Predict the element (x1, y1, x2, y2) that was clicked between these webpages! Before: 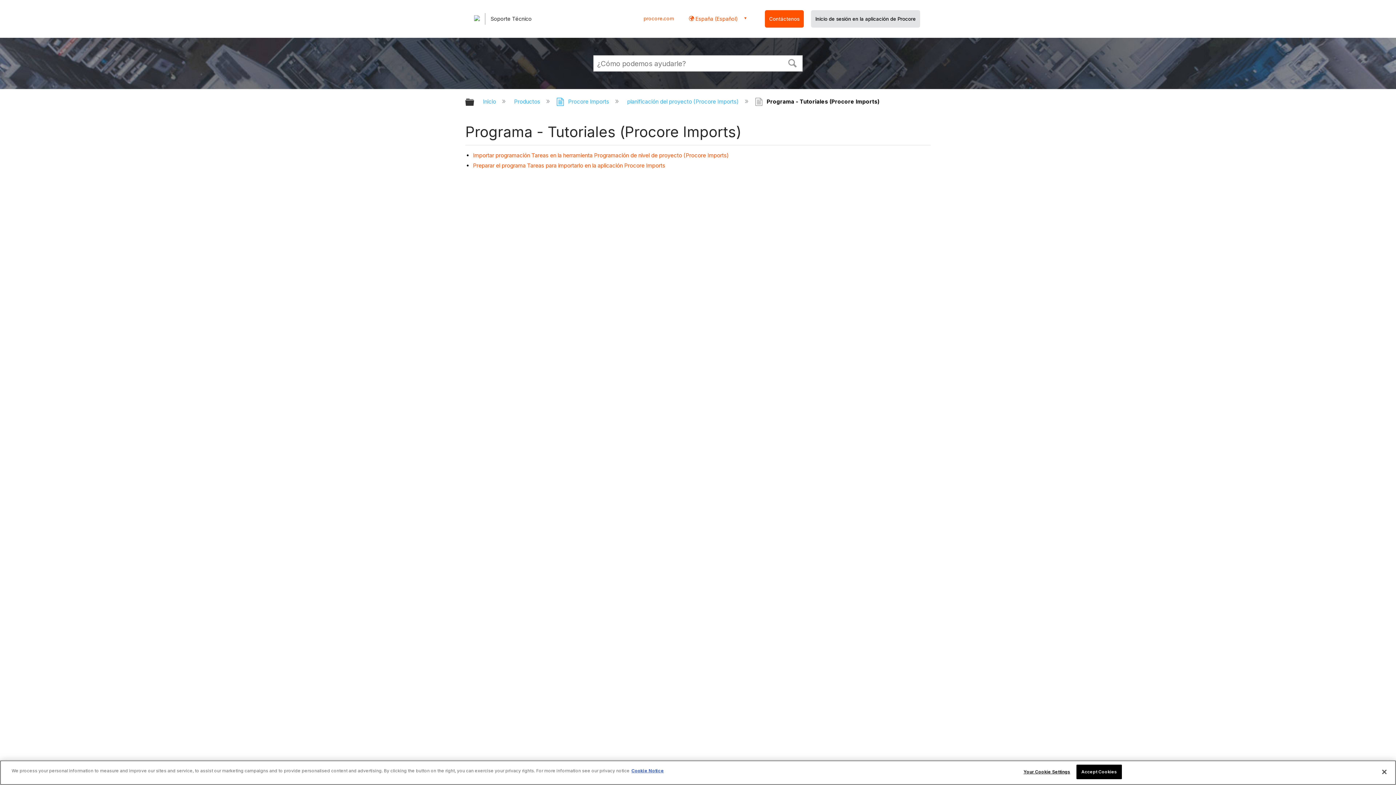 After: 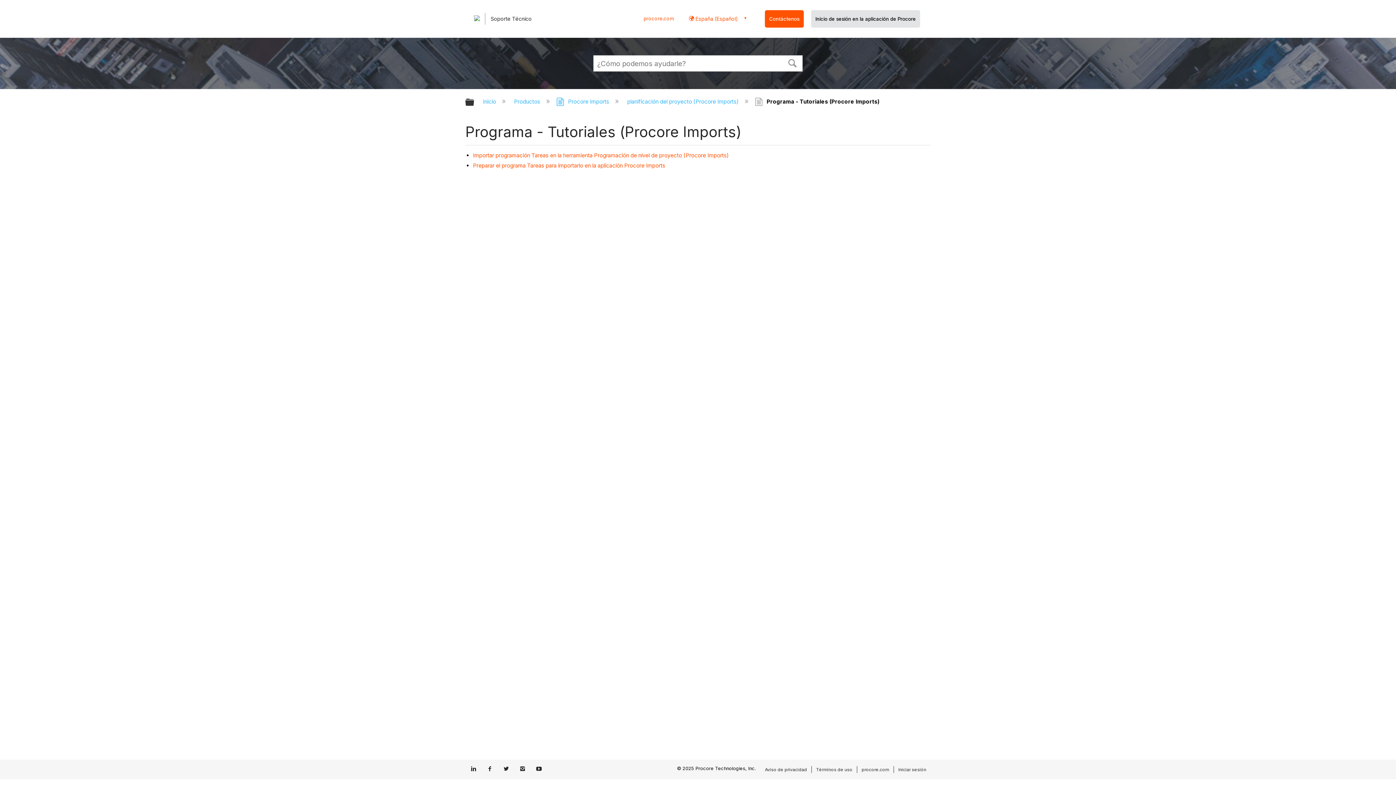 Action: label: Inicio de sesión en la aplicación de Procore bbox: (815, 16, 916, 21)